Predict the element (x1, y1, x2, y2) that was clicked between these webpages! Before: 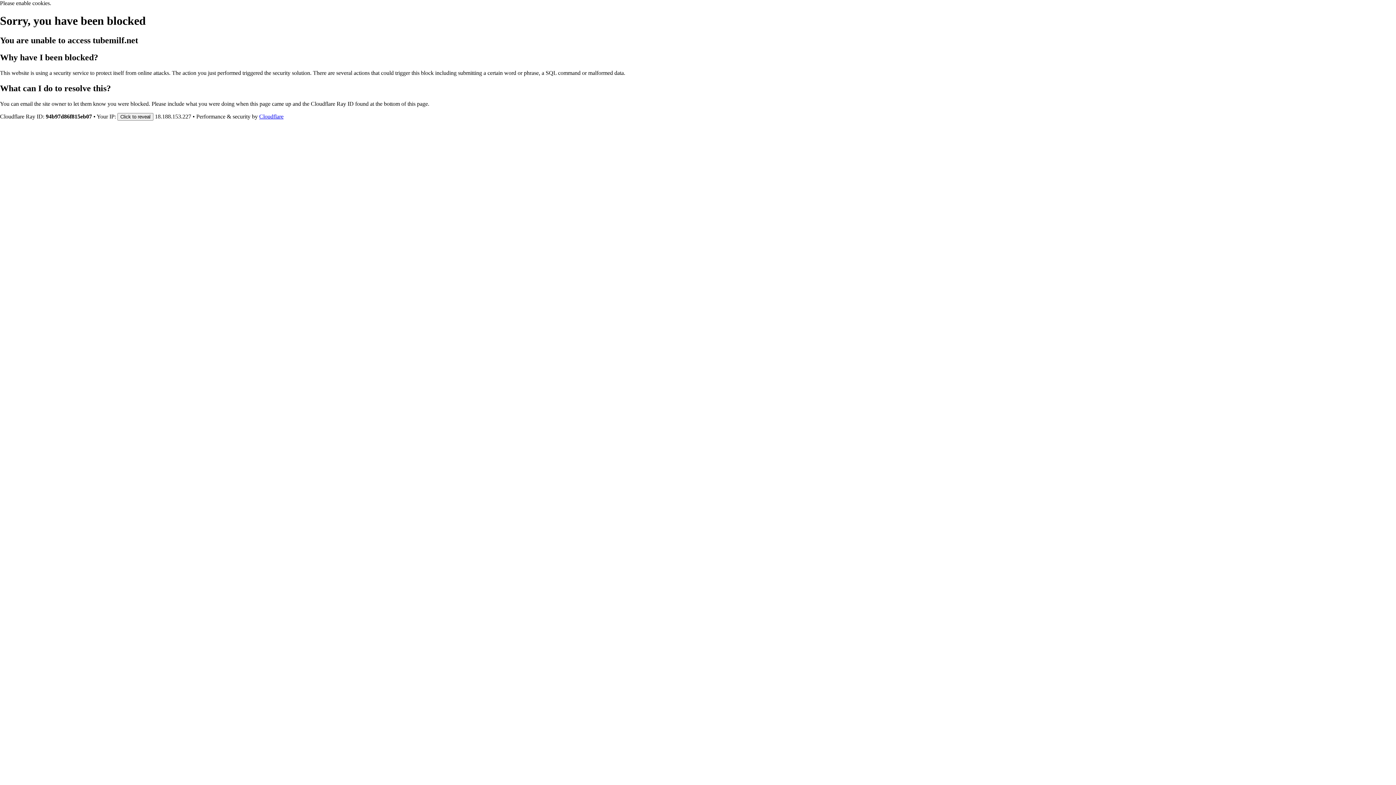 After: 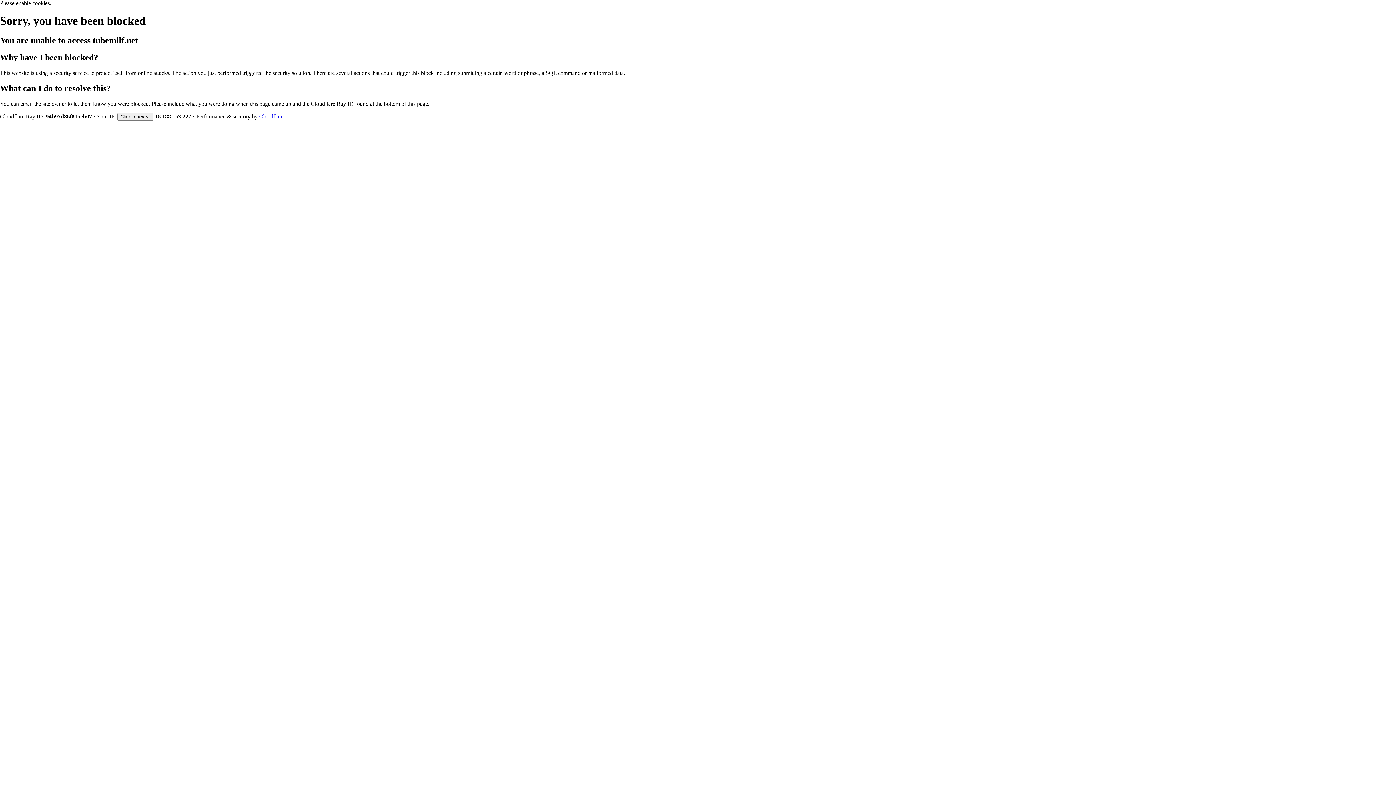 Action: label: Cloudflare bbox: (259, 113, 283, 119)